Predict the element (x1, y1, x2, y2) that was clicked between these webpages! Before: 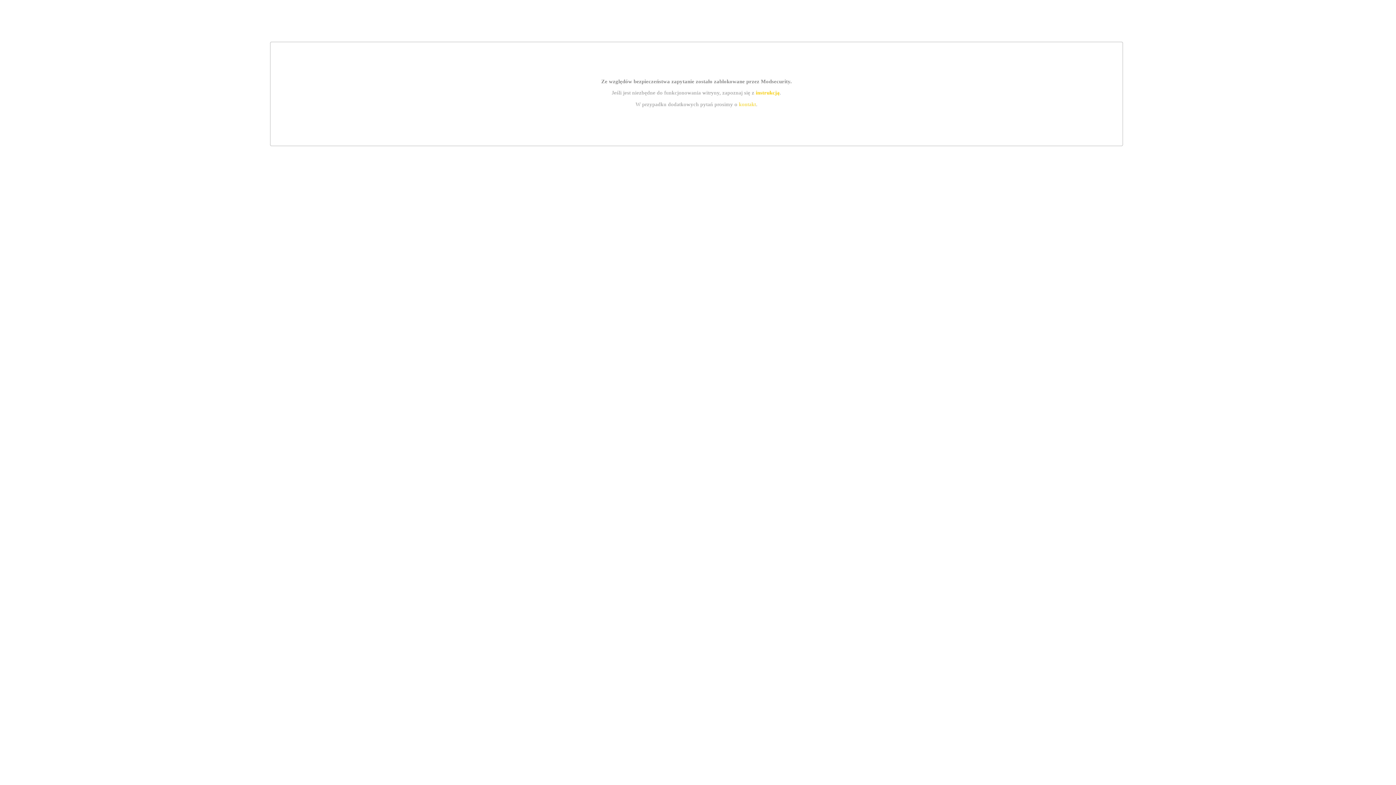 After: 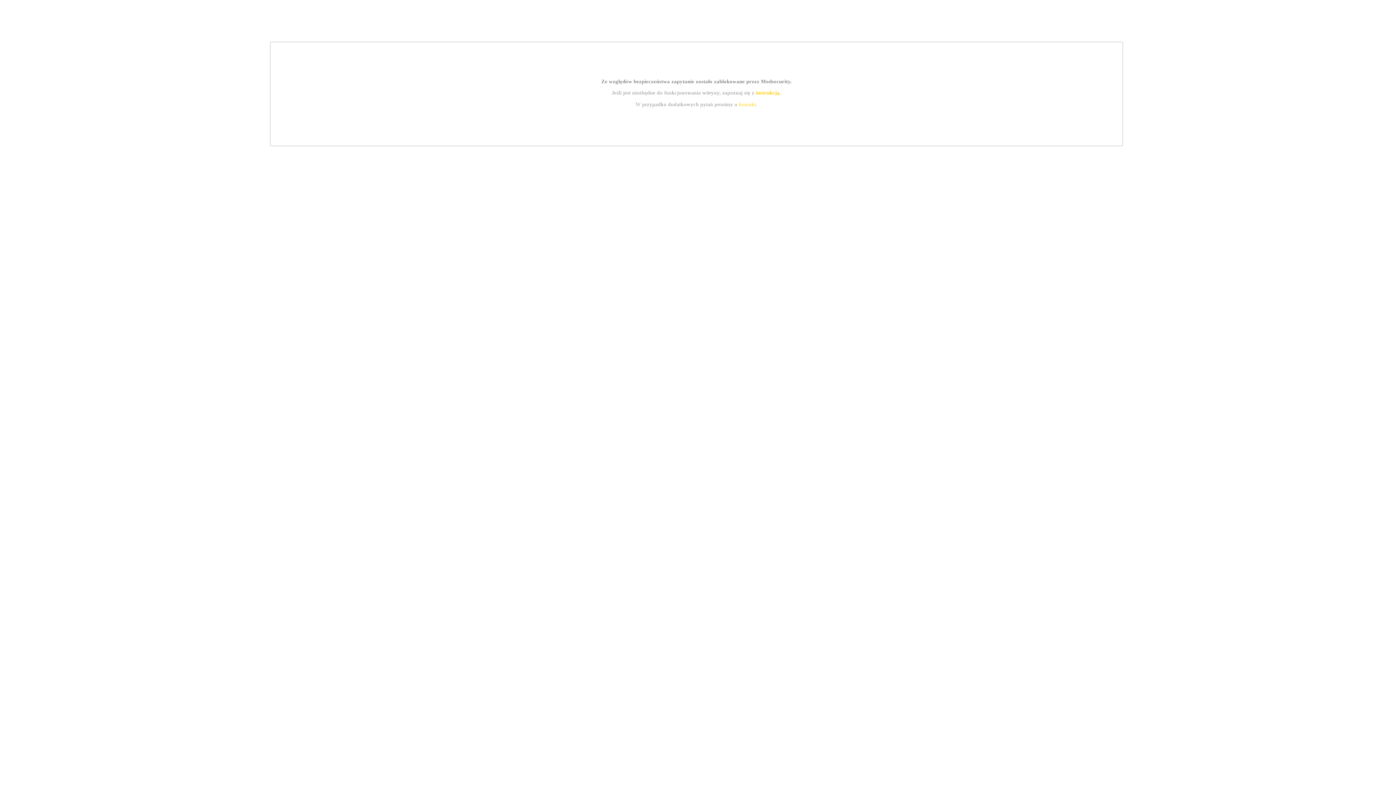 Action: bbox: (739, 101, 756, 107) label: kontakt